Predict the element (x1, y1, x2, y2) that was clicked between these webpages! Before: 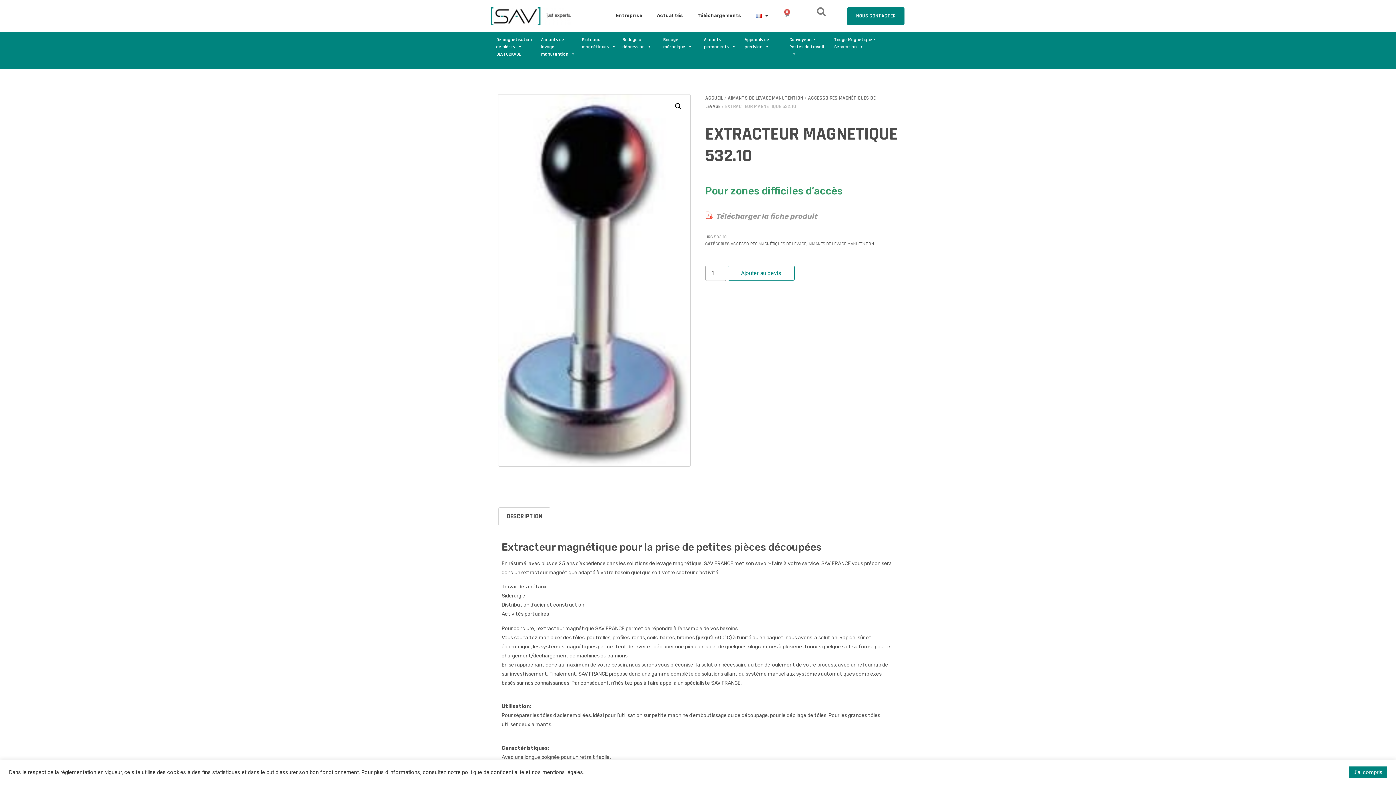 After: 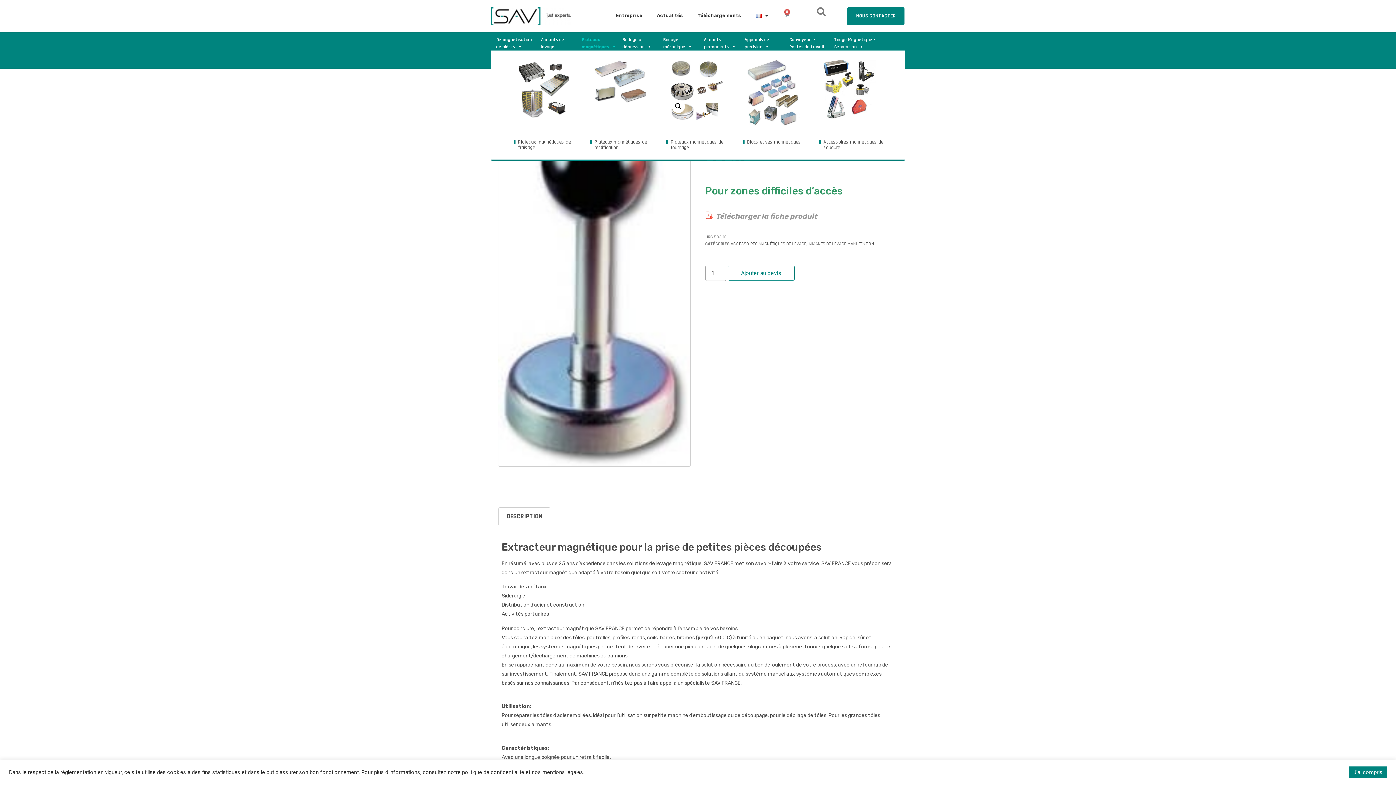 Action: bbox: (580, 36, 620, 50) label: Plateaux magnétiques